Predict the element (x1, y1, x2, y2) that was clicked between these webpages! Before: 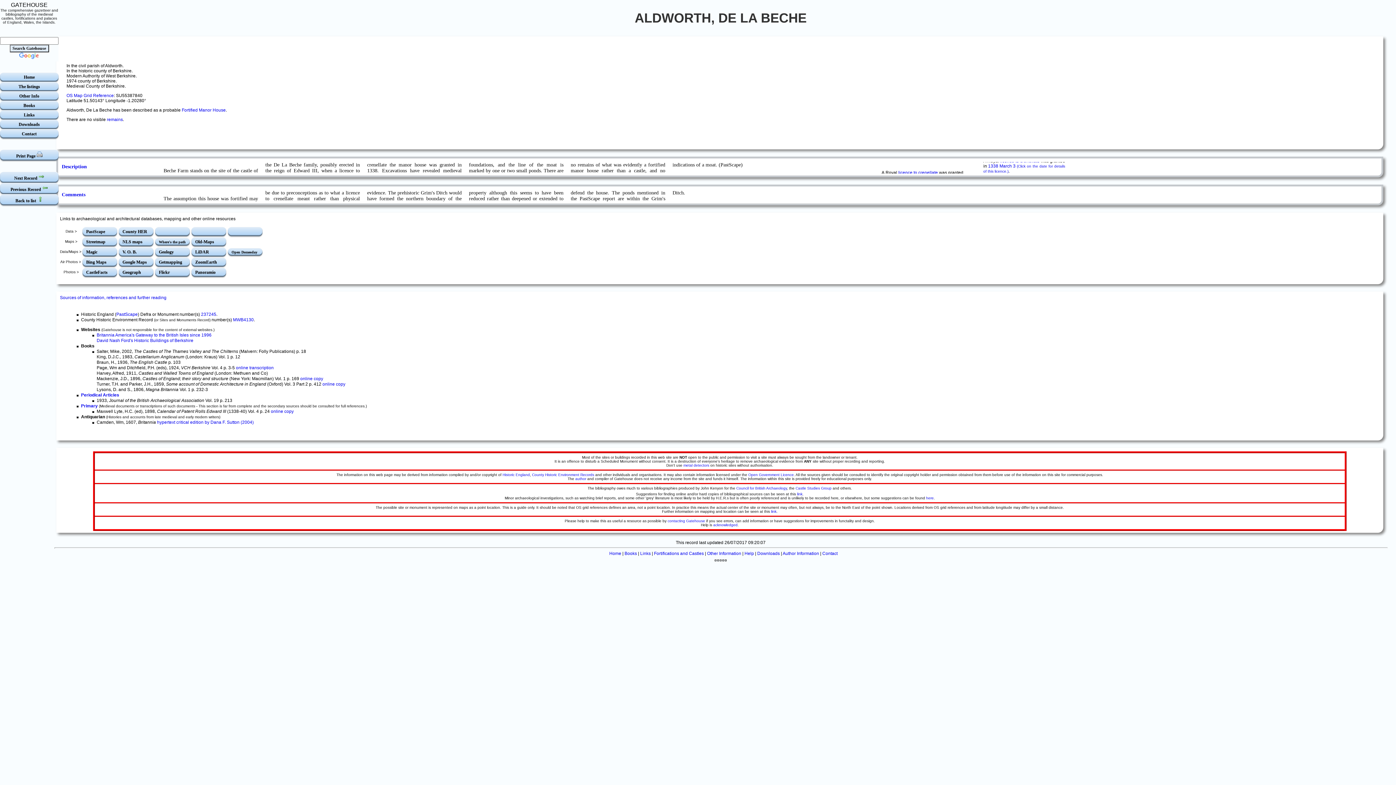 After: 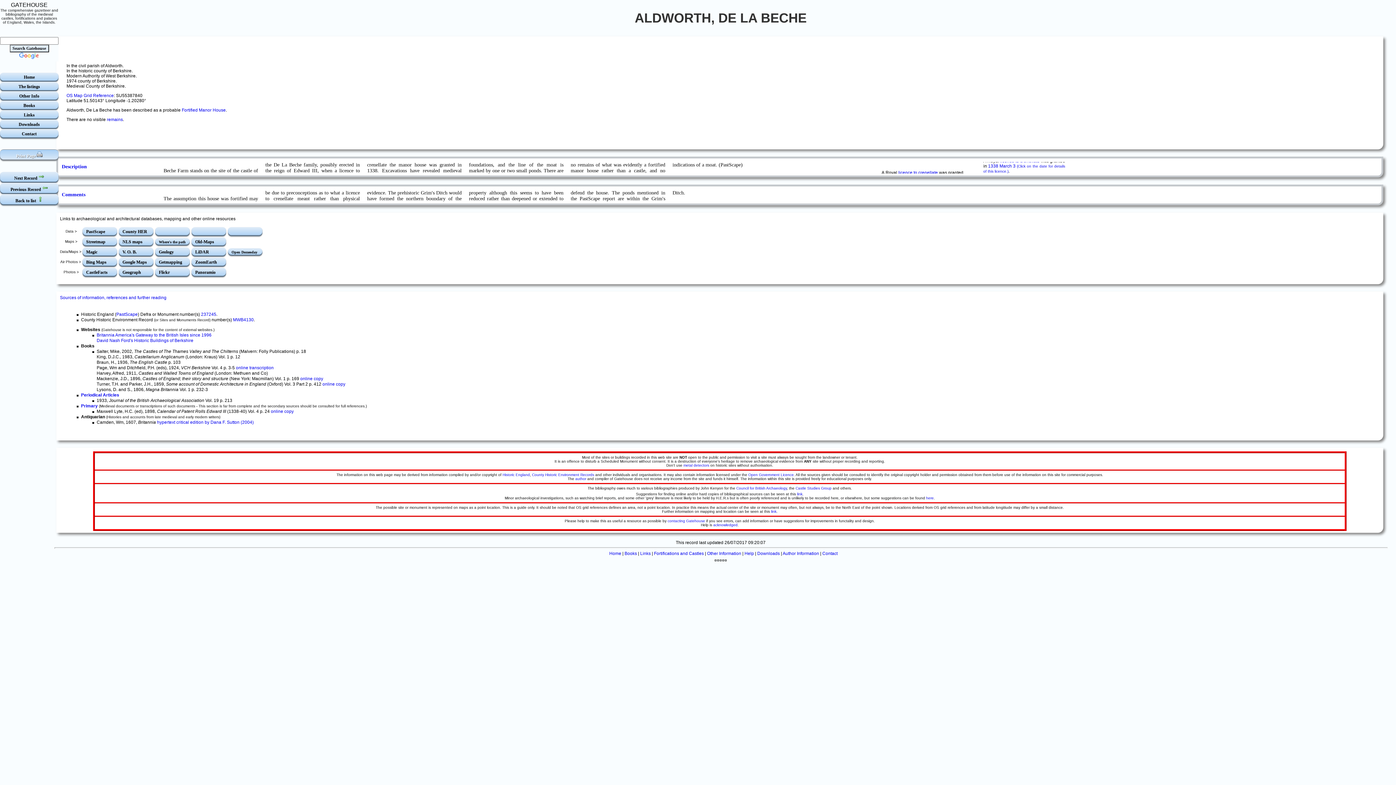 Action: label: Print Page  bbox: (0, 149, 58, 160)